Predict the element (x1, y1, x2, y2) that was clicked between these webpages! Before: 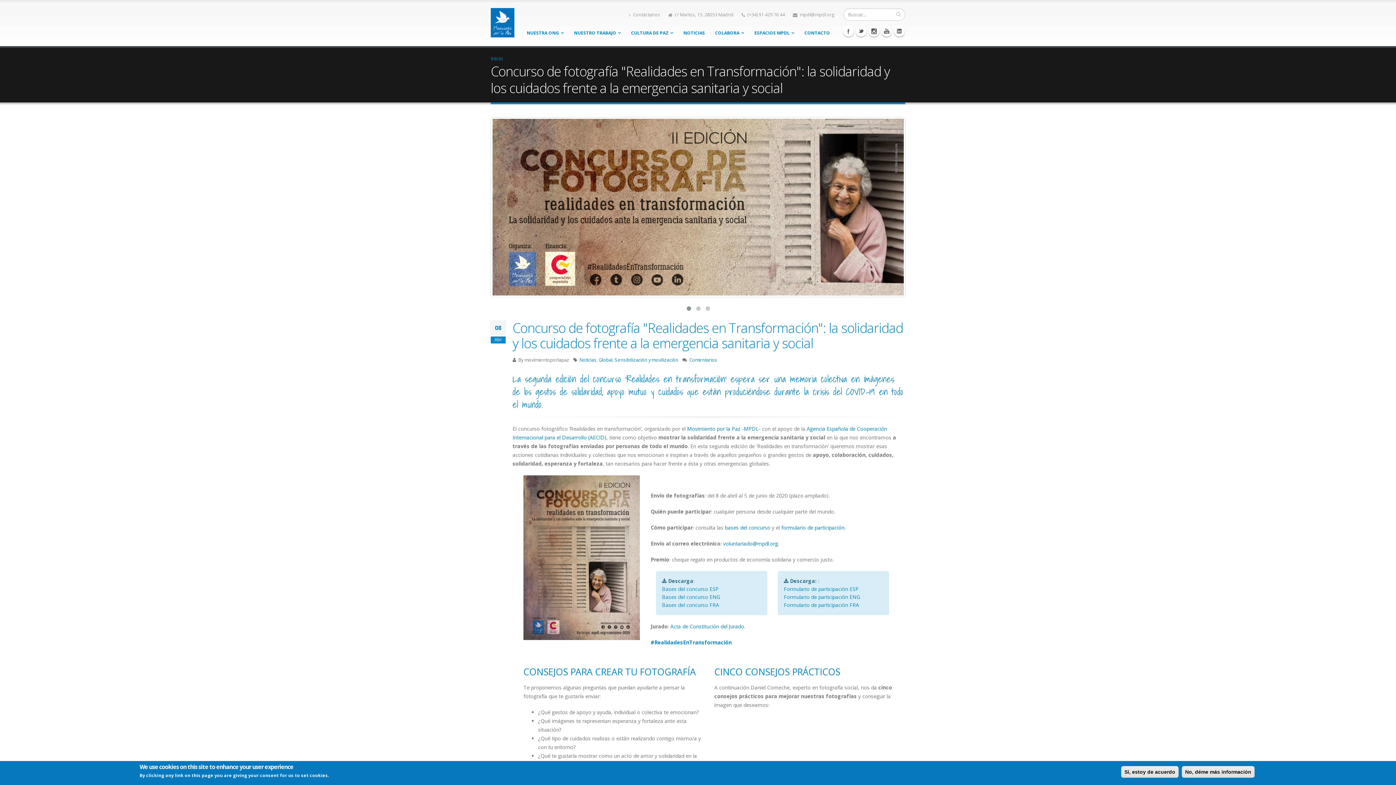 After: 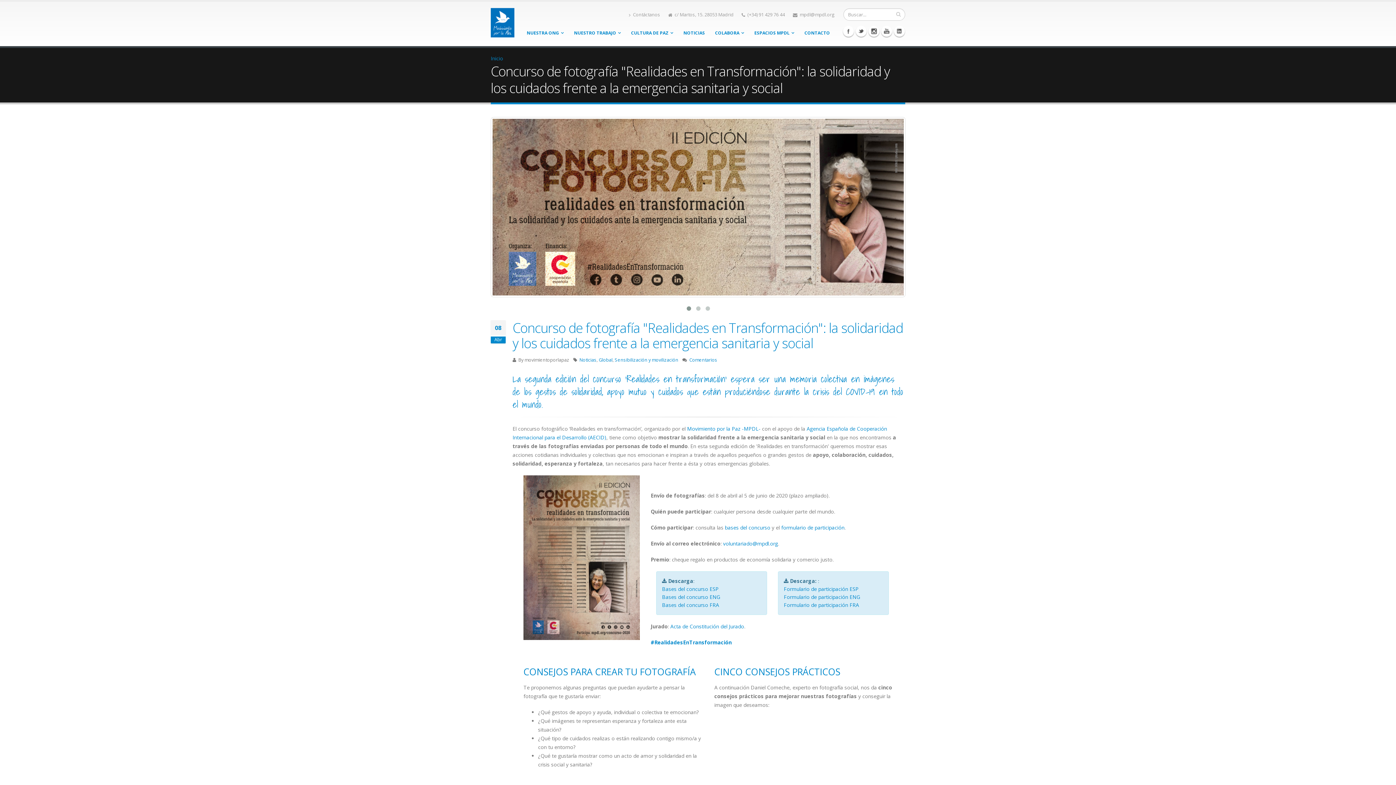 Action: bbox: (1182, 766, 1254, 778) label: No, déme más información